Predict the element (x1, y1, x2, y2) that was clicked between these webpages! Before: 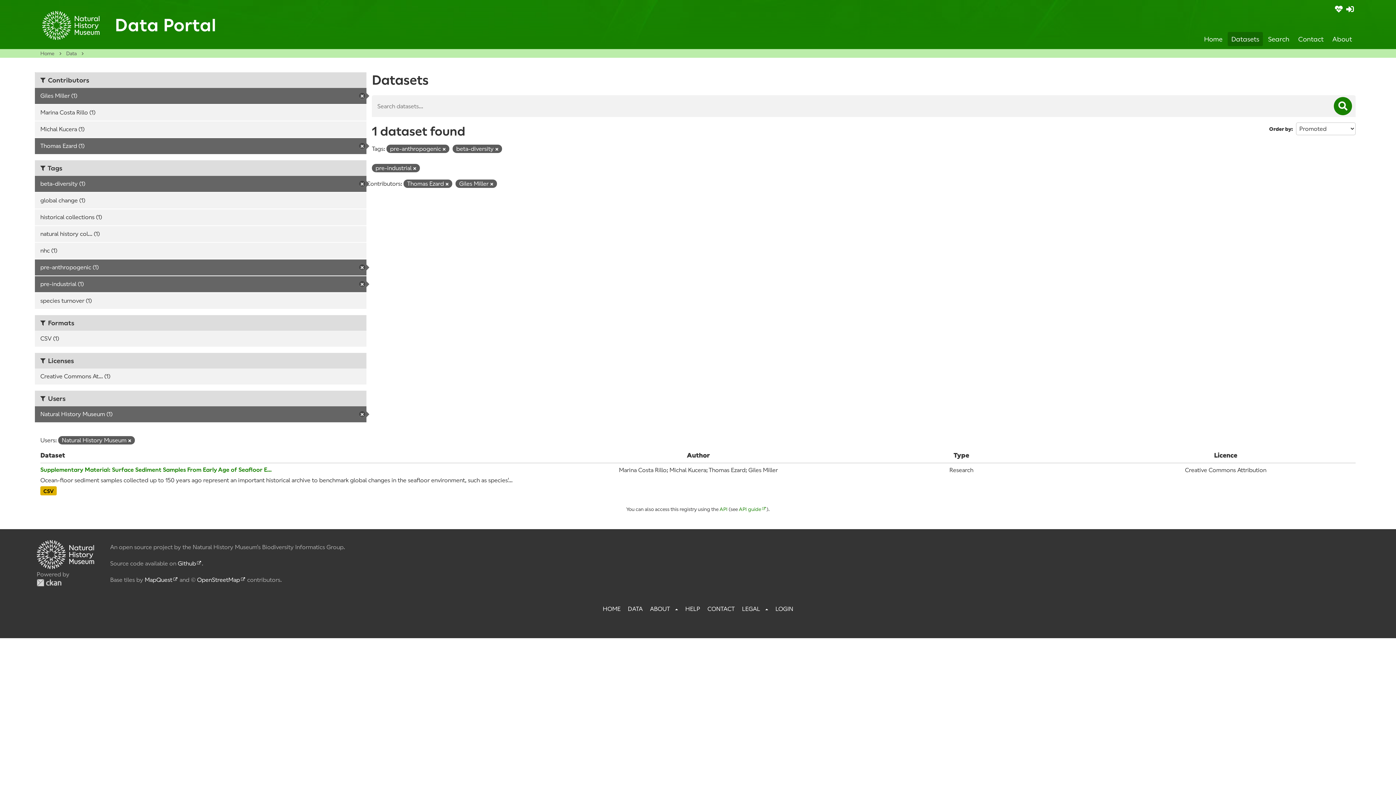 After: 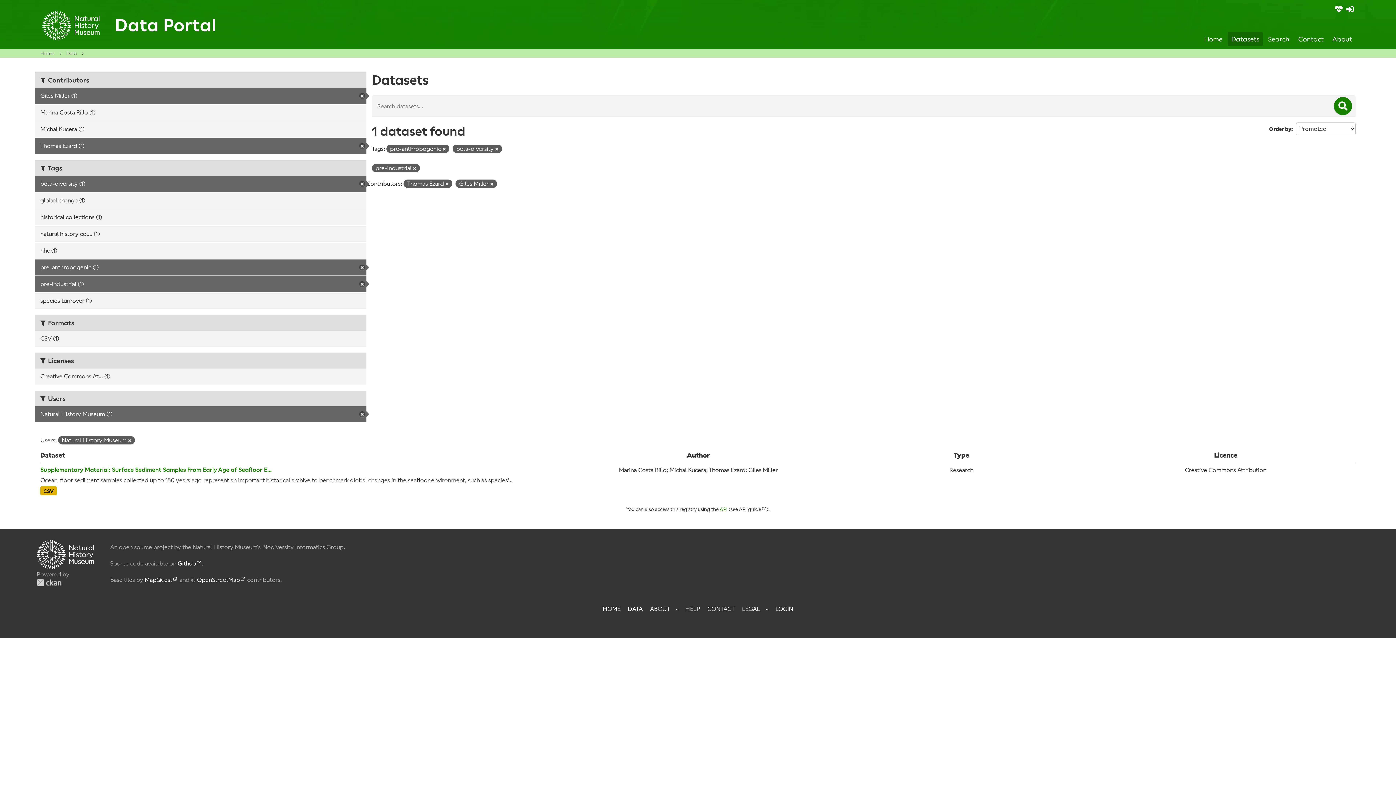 Action: bbox: (739, 506, 766, 512) label: API guide